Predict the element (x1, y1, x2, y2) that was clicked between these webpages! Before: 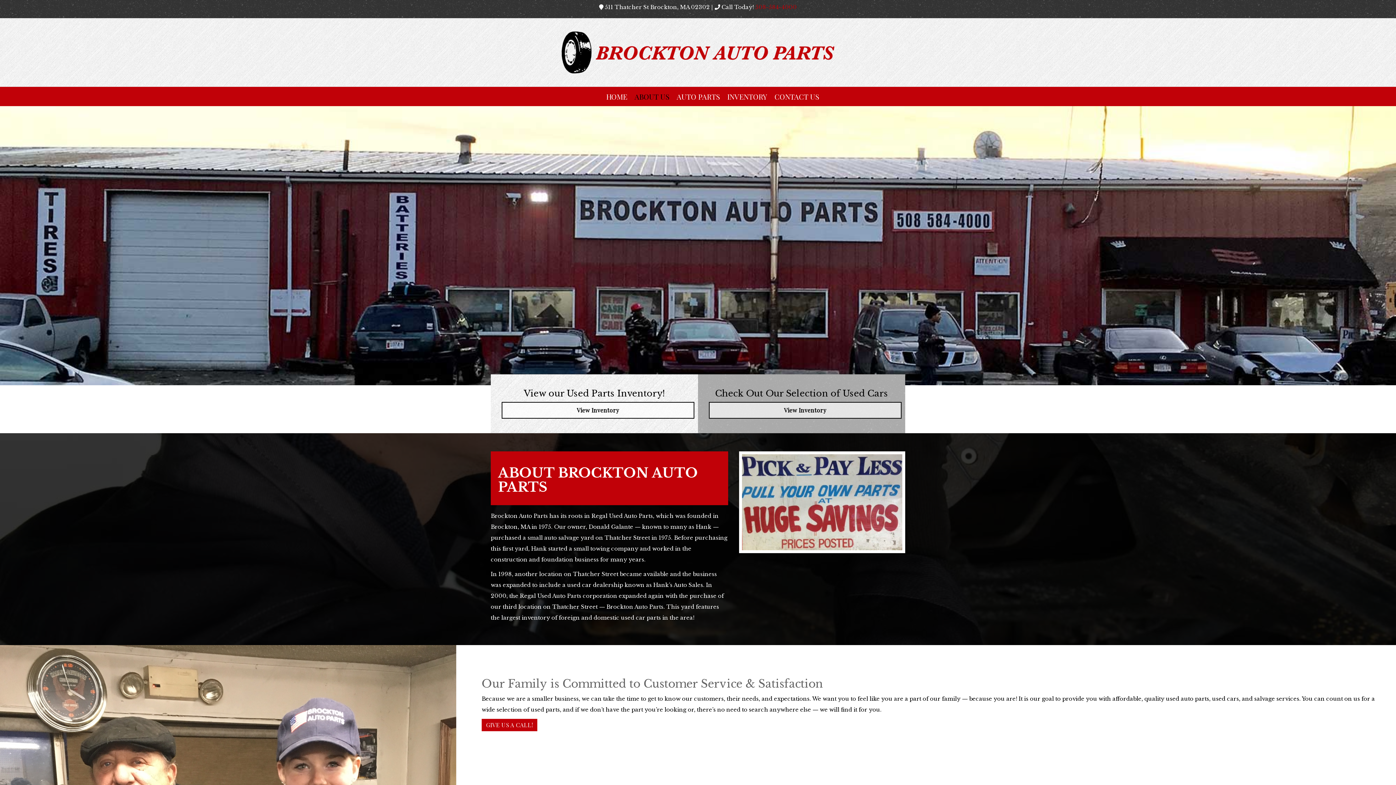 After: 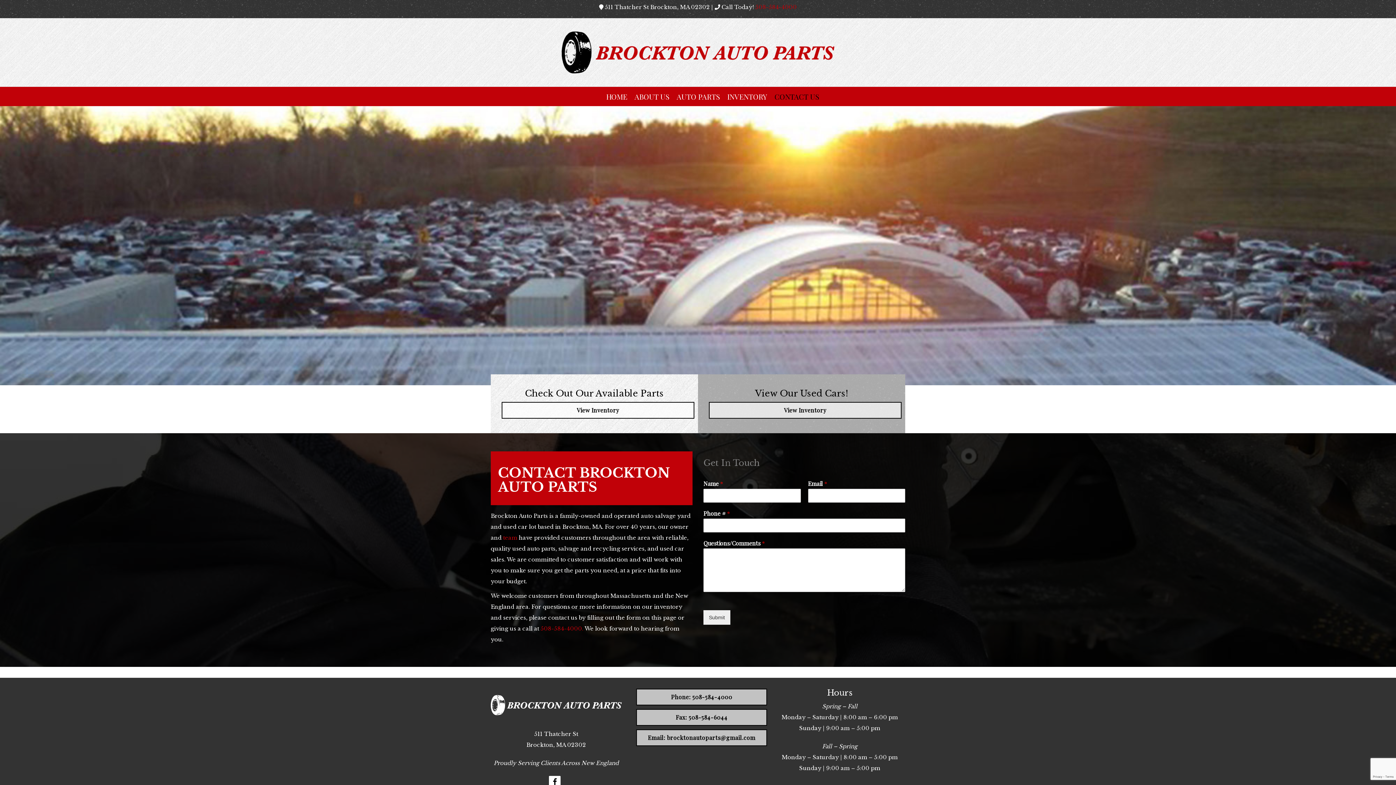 Action: label: CONTACT US bbox: (771, 92, 823, 100)